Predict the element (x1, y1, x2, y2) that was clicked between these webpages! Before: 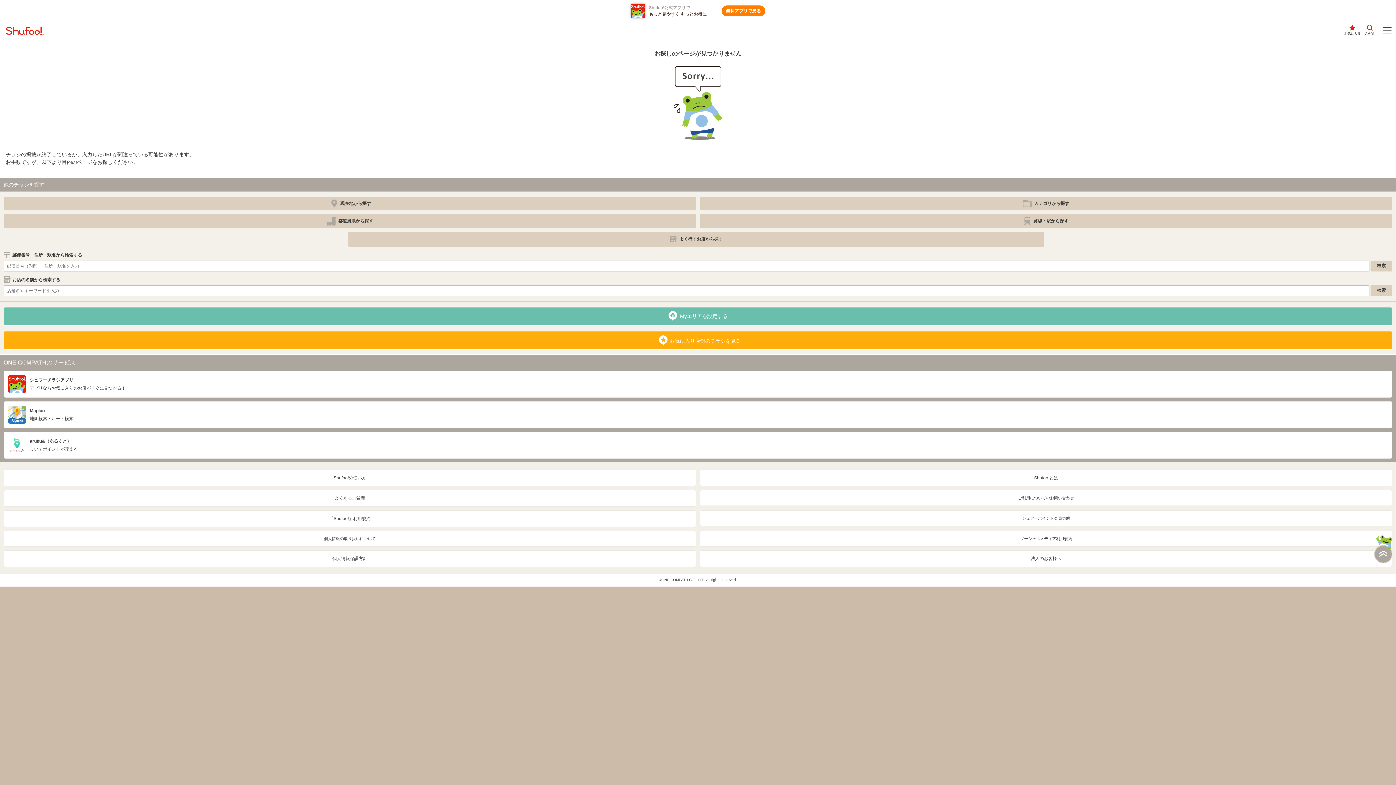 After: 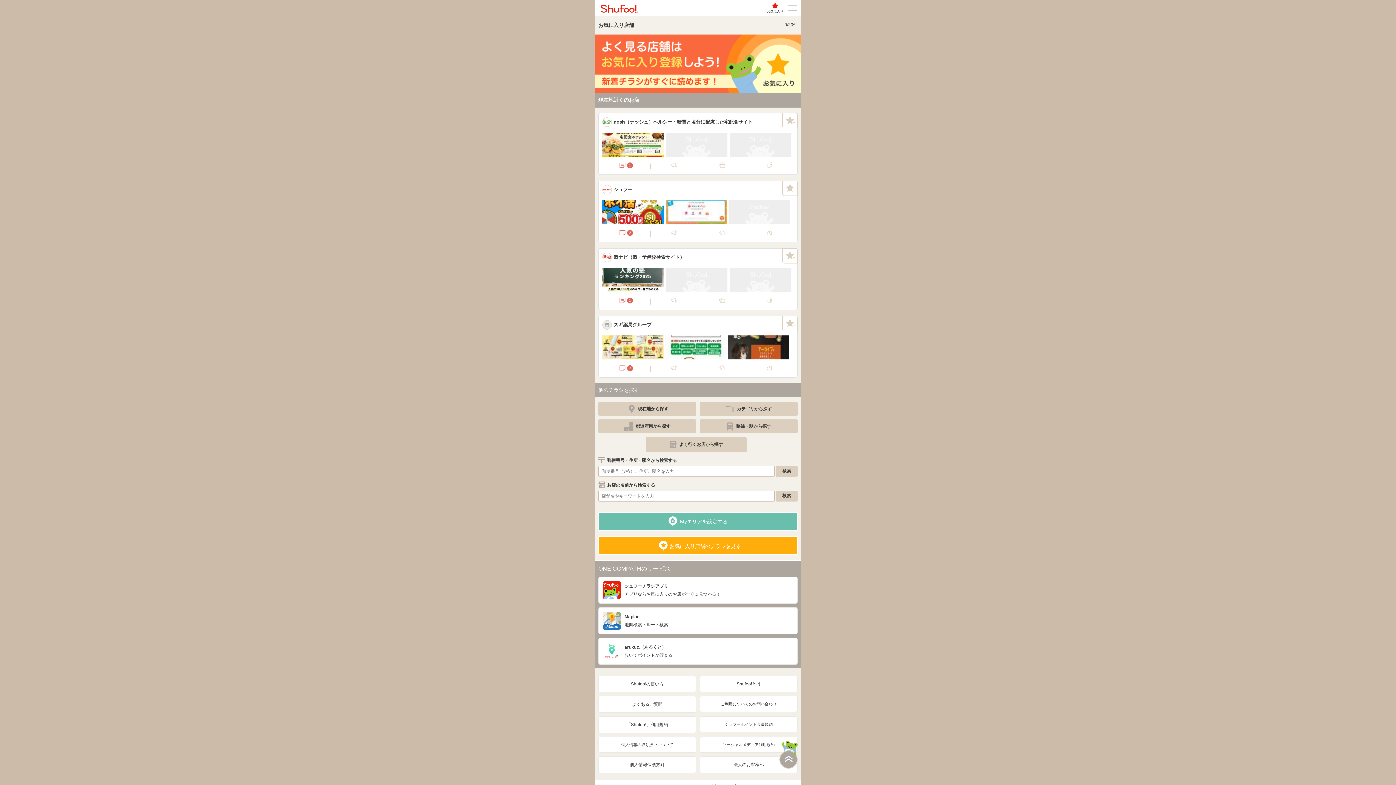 Action: label: お気に入り bbox: (1344, 22, 1361, 37)